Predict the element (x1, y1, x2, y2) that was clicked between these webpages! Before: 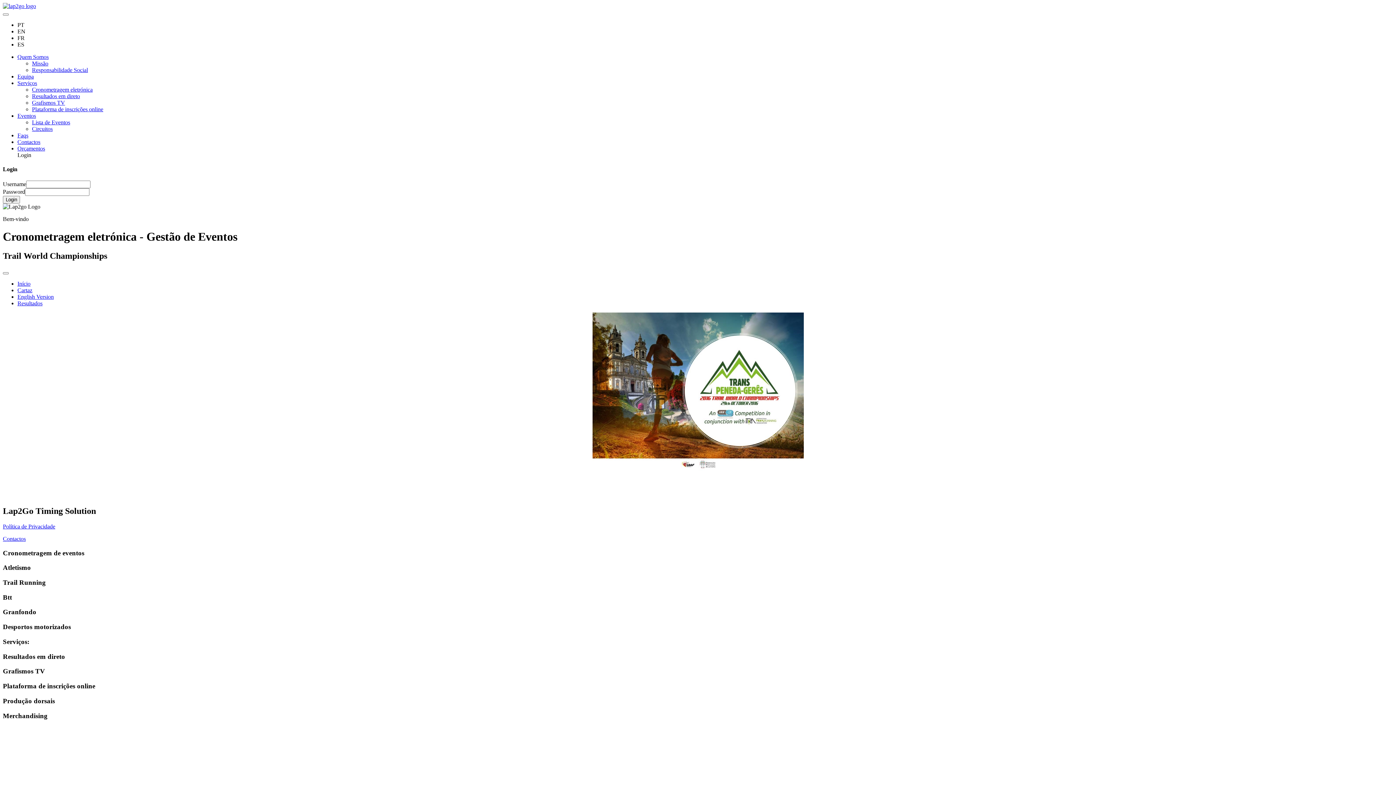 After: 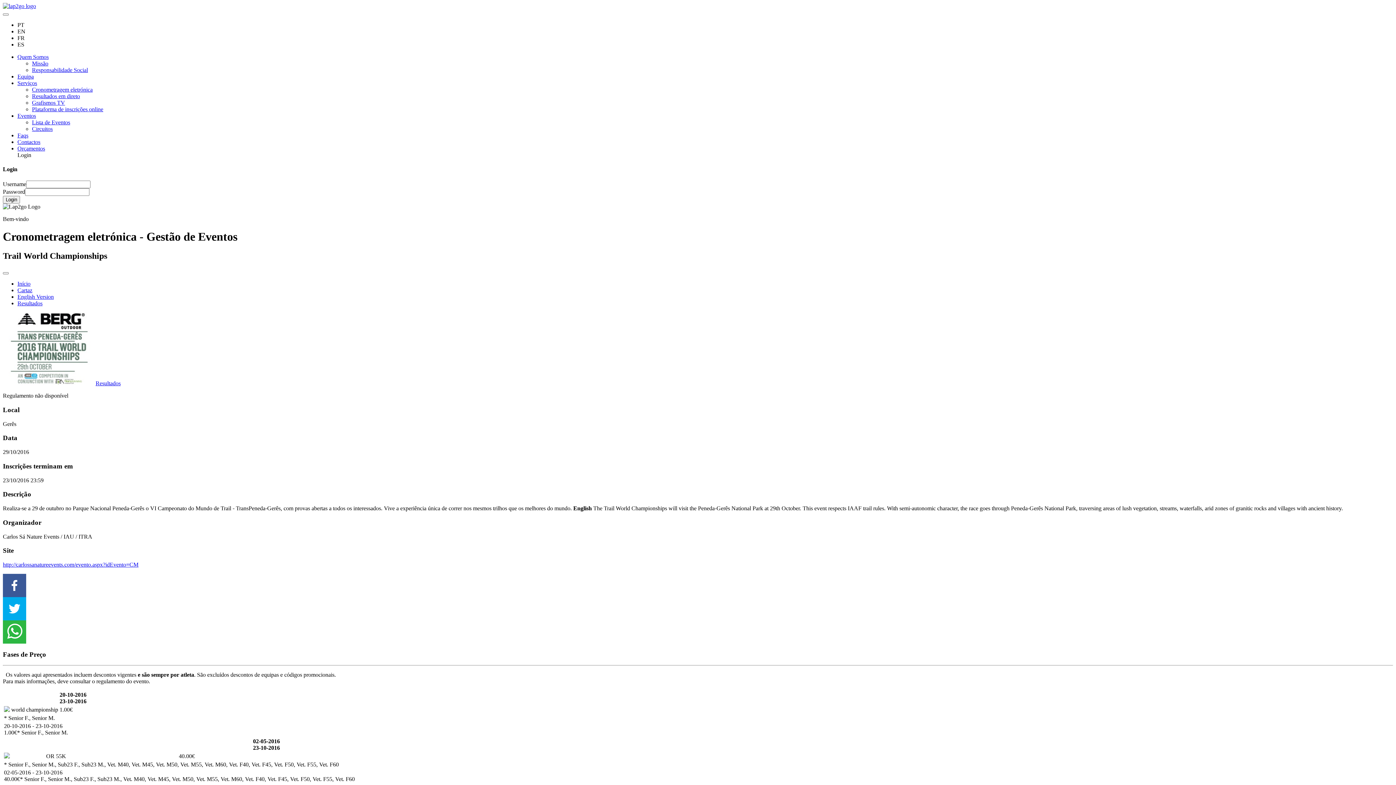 Action: label: Início bbox: (17, 280, 30, 287)